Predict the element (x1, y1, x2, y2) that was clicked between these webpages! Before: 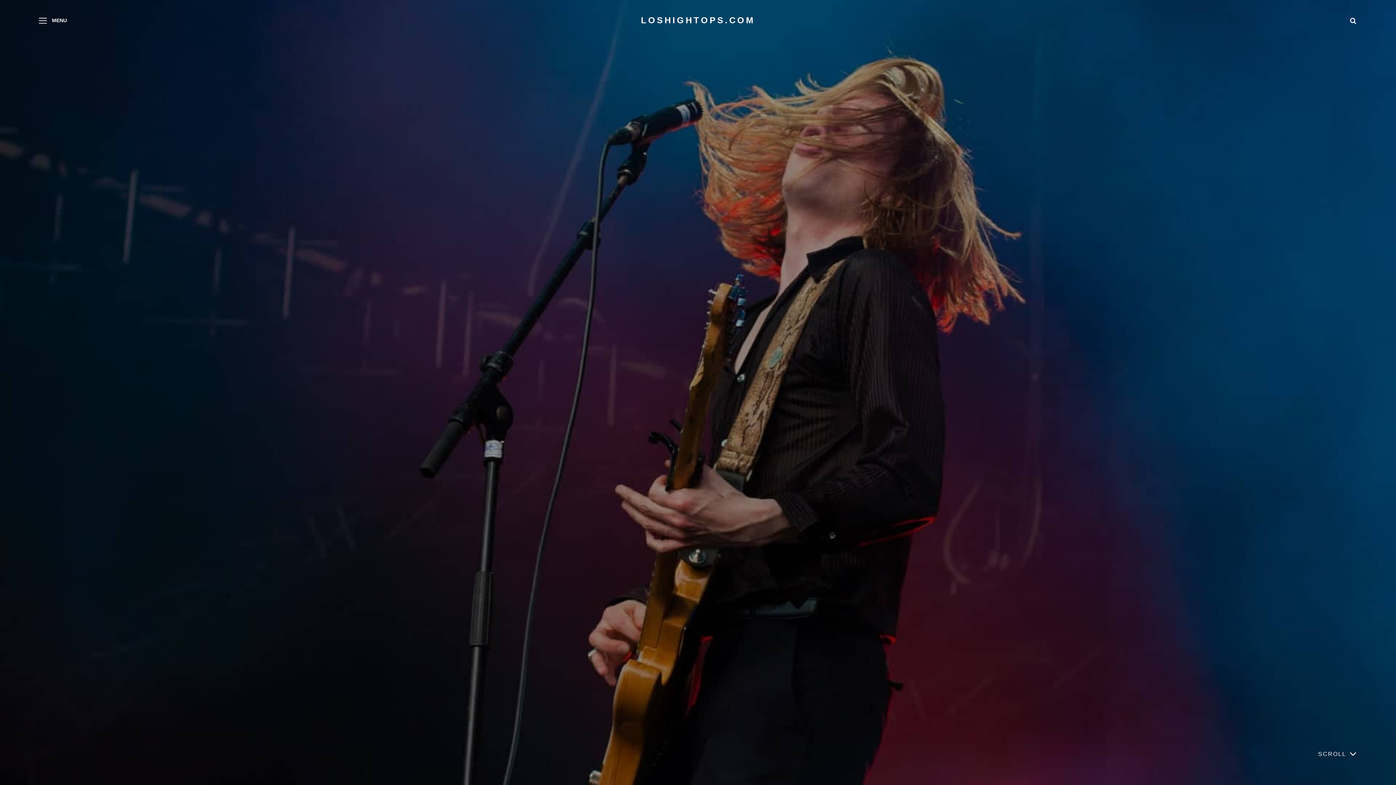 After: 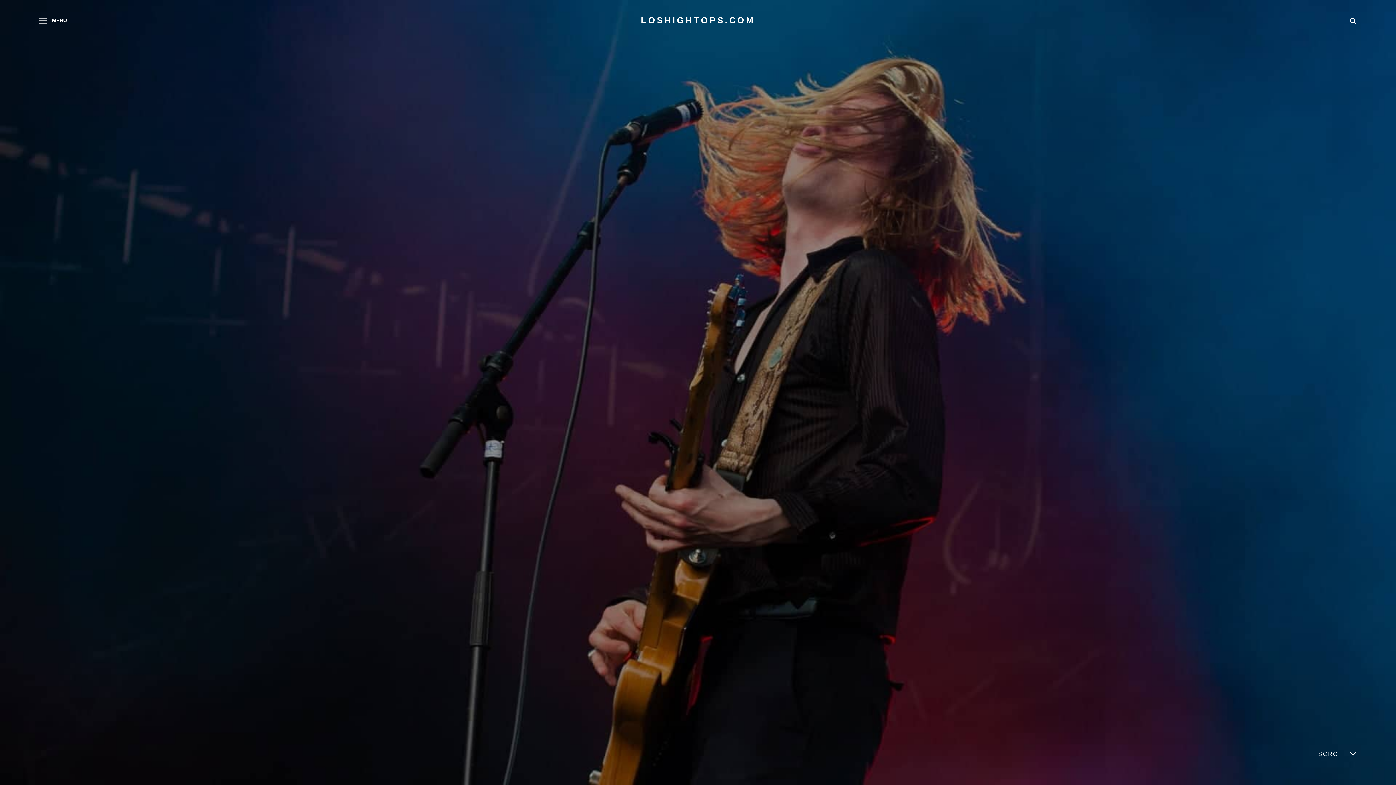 Action: label: LOSHIGHTOPS.COM bbox: (641, 15, 755, 25)